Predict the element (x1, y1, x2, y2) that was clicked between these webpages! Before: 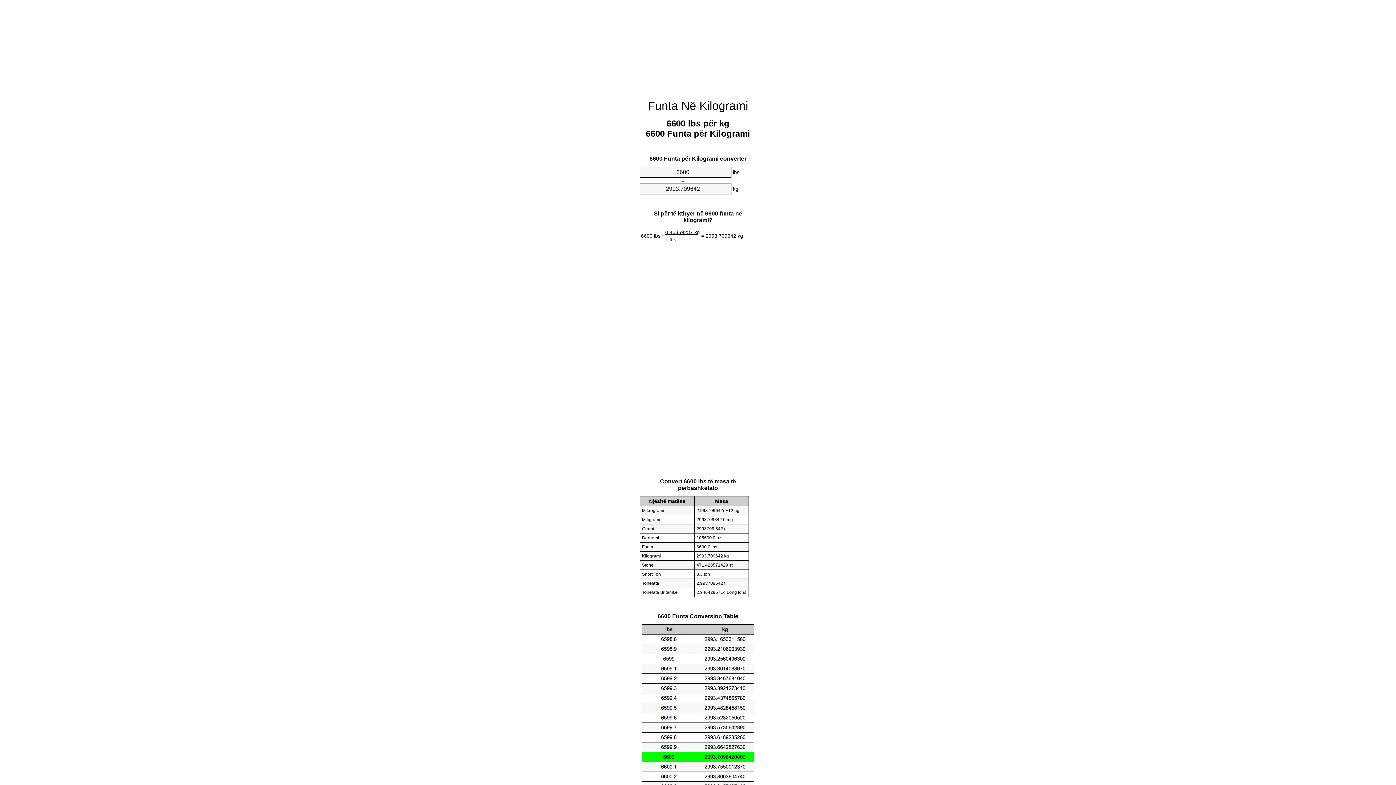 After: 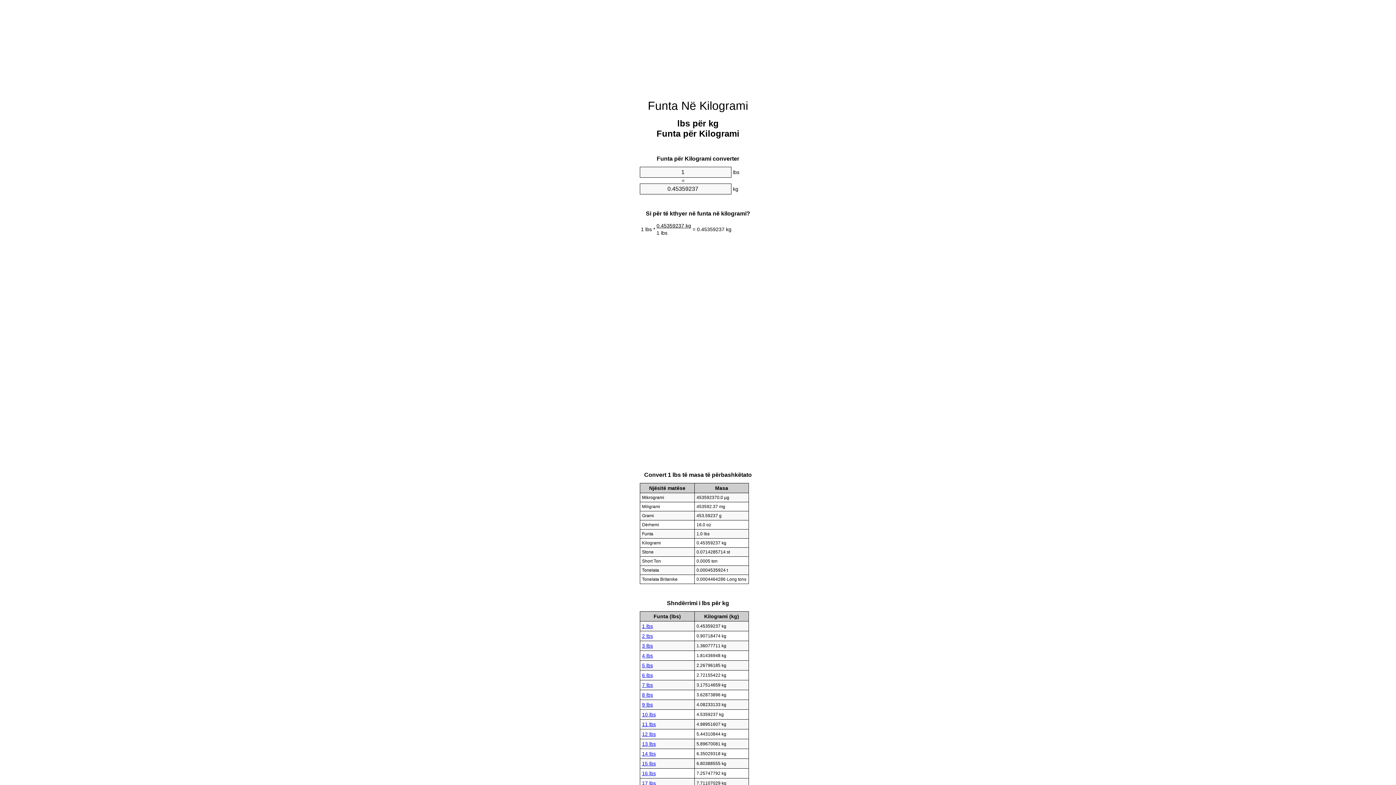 Action: bbox: (648, 99, 748, 112) label: Funta Në Kilogrami